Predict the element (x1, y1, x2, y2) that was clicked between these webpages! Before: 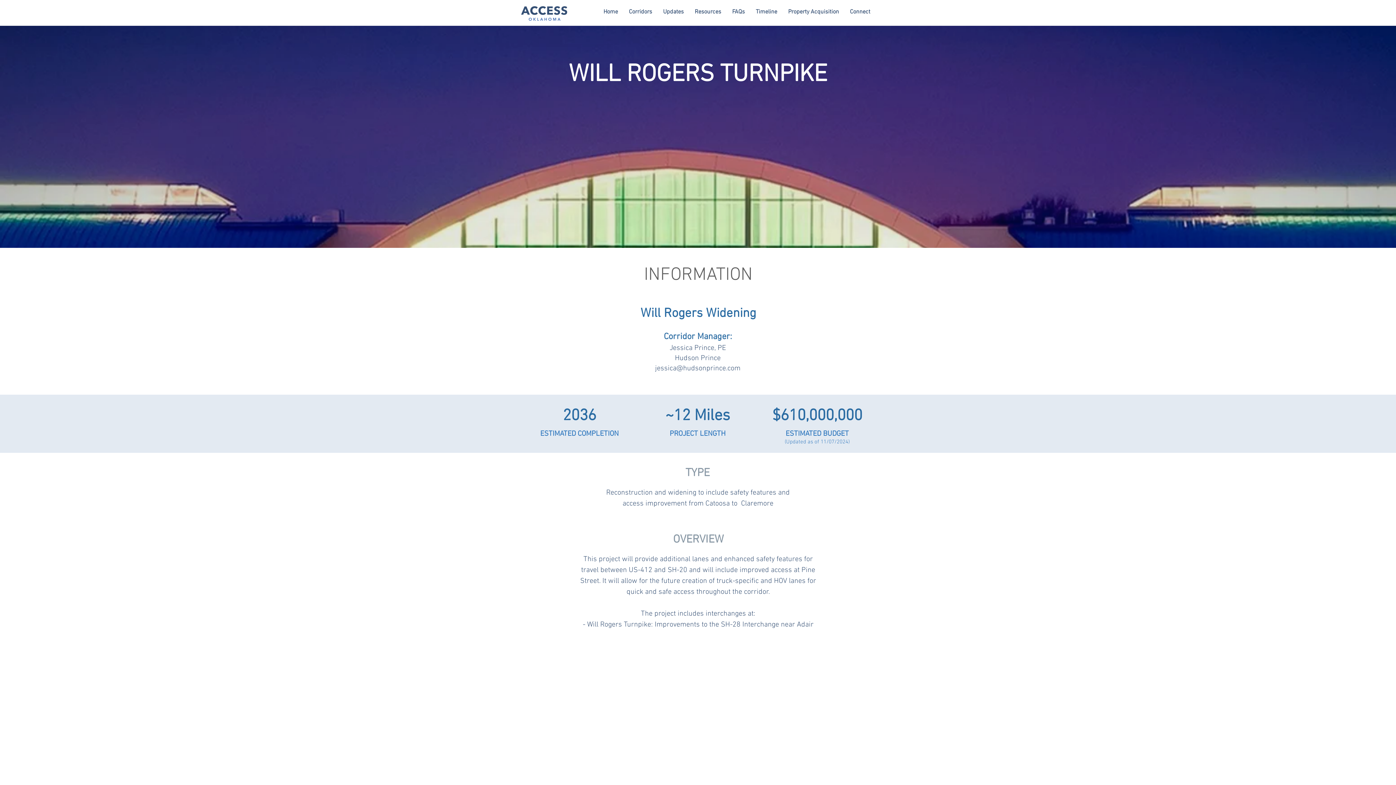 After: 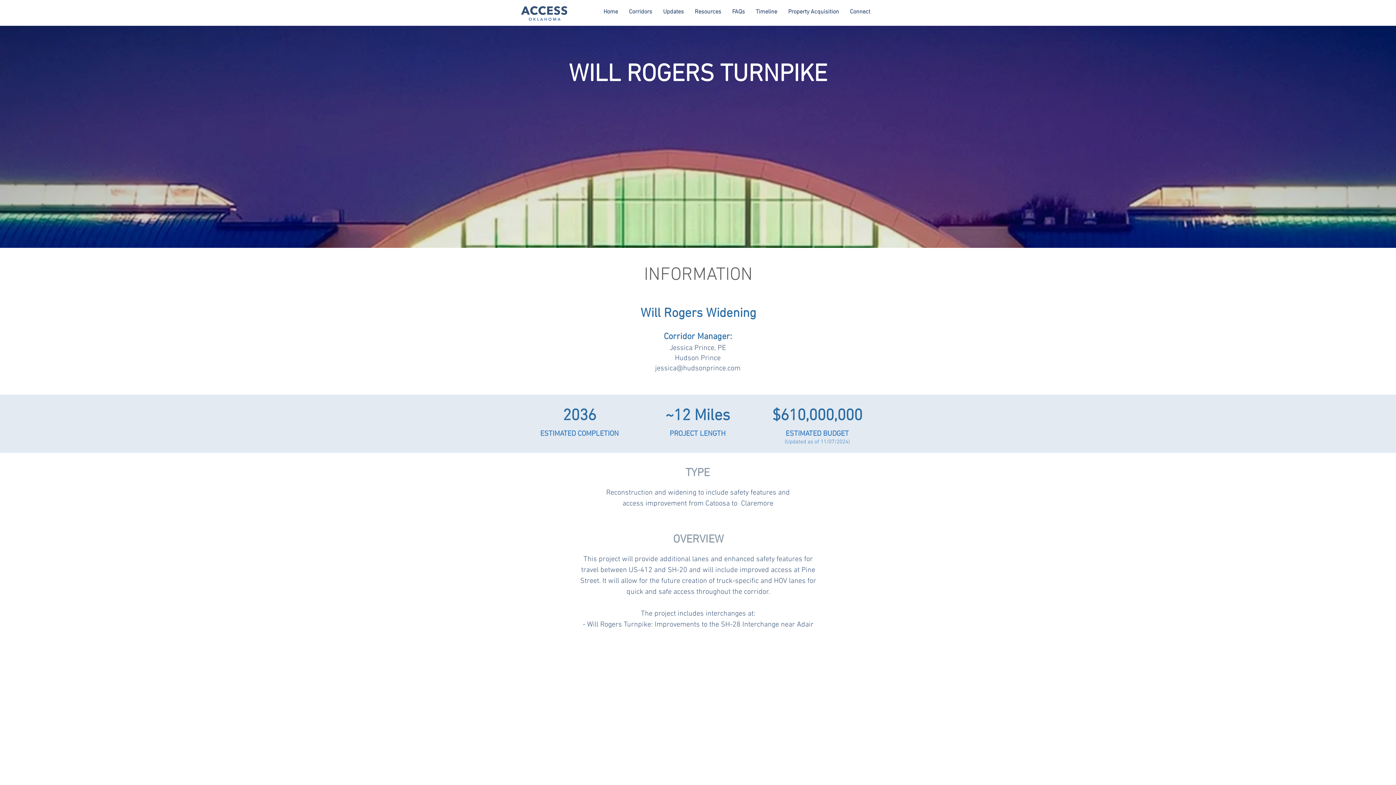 Action: label: Corridors bbox: (623, 7, 657, 17)